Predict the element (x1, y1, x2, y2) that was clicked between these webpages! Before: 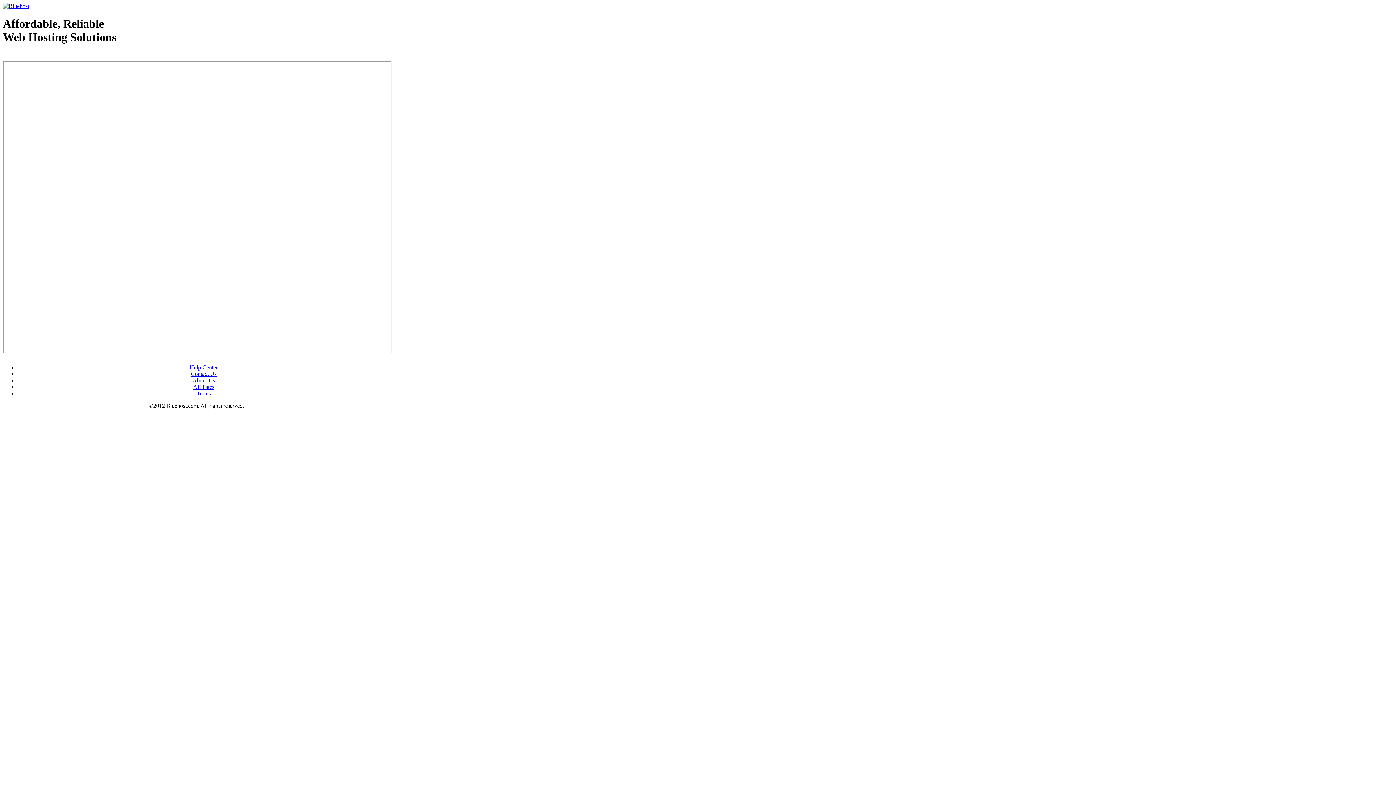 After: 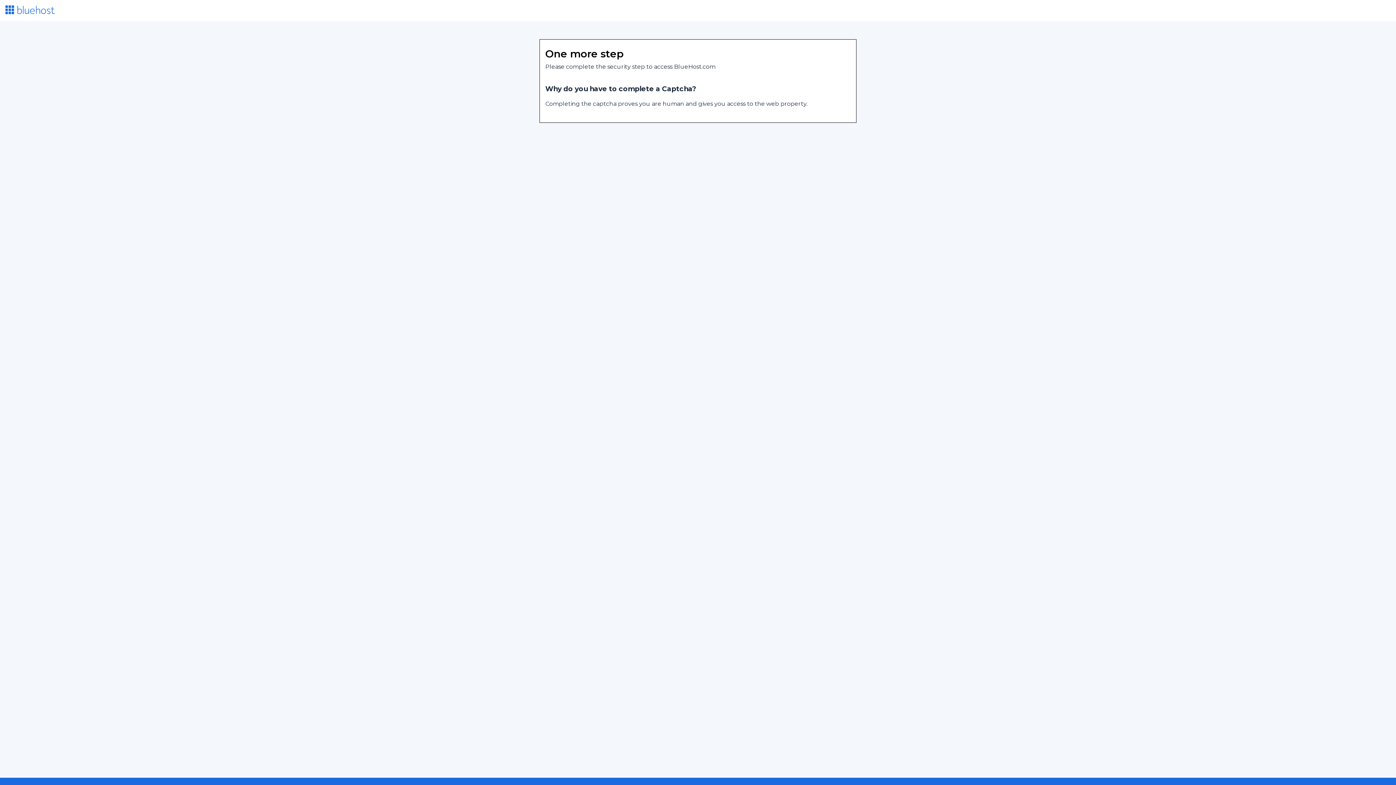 Action: bbox: (193, 383, 214, 390) label: Affiliates